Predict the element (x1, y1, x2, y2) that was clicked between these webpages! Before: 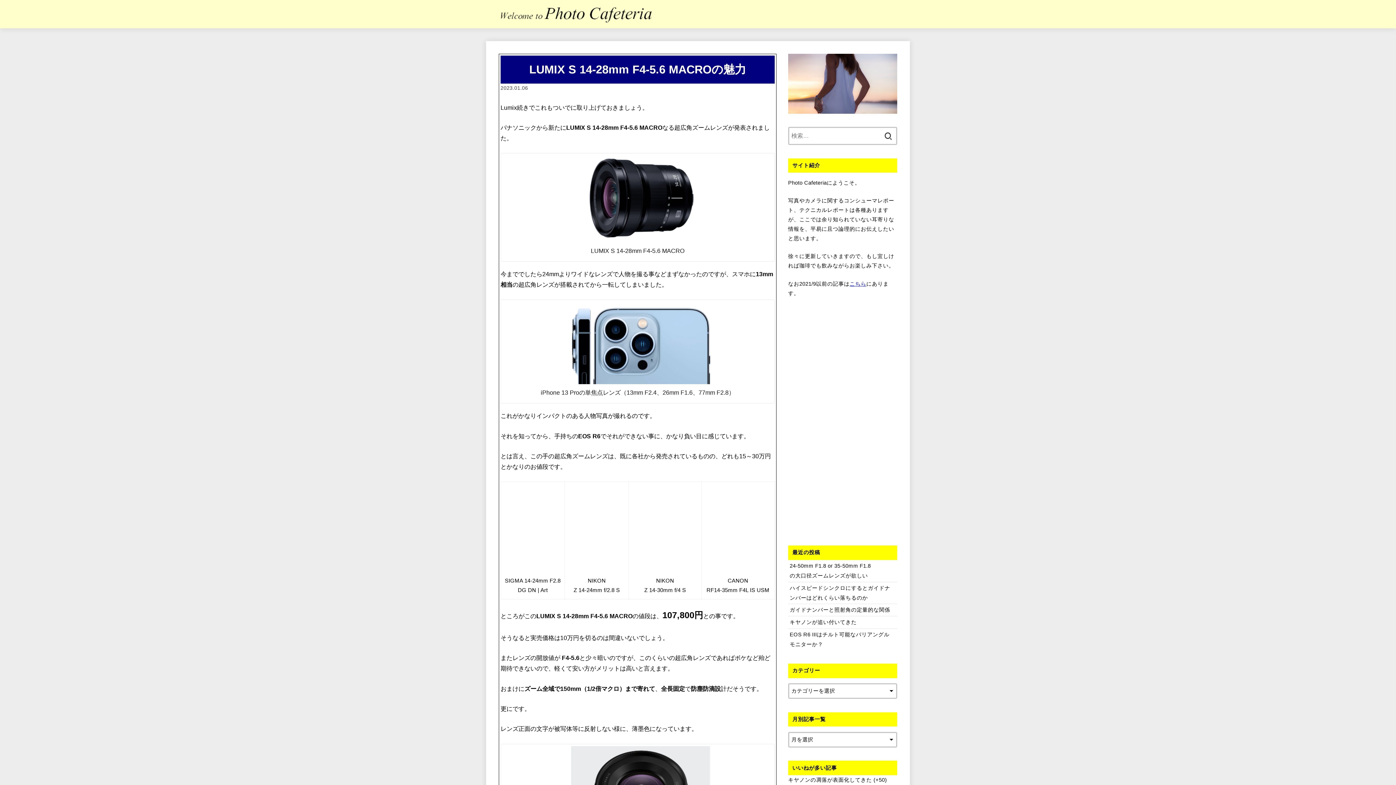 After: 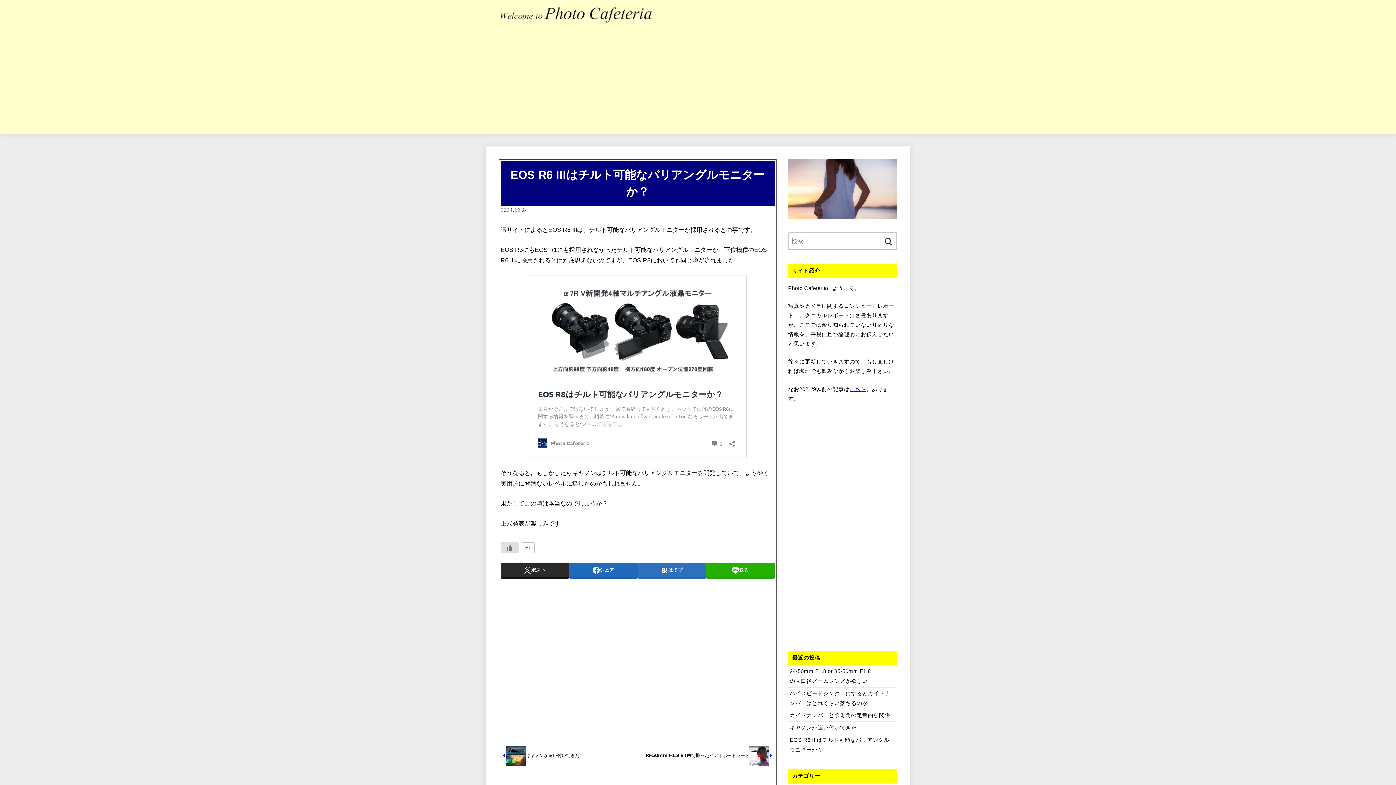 Action: bbox: (788, 629, 897, 650) label: EOS R6 IIIはチルト可能なバリアングルモニターか？